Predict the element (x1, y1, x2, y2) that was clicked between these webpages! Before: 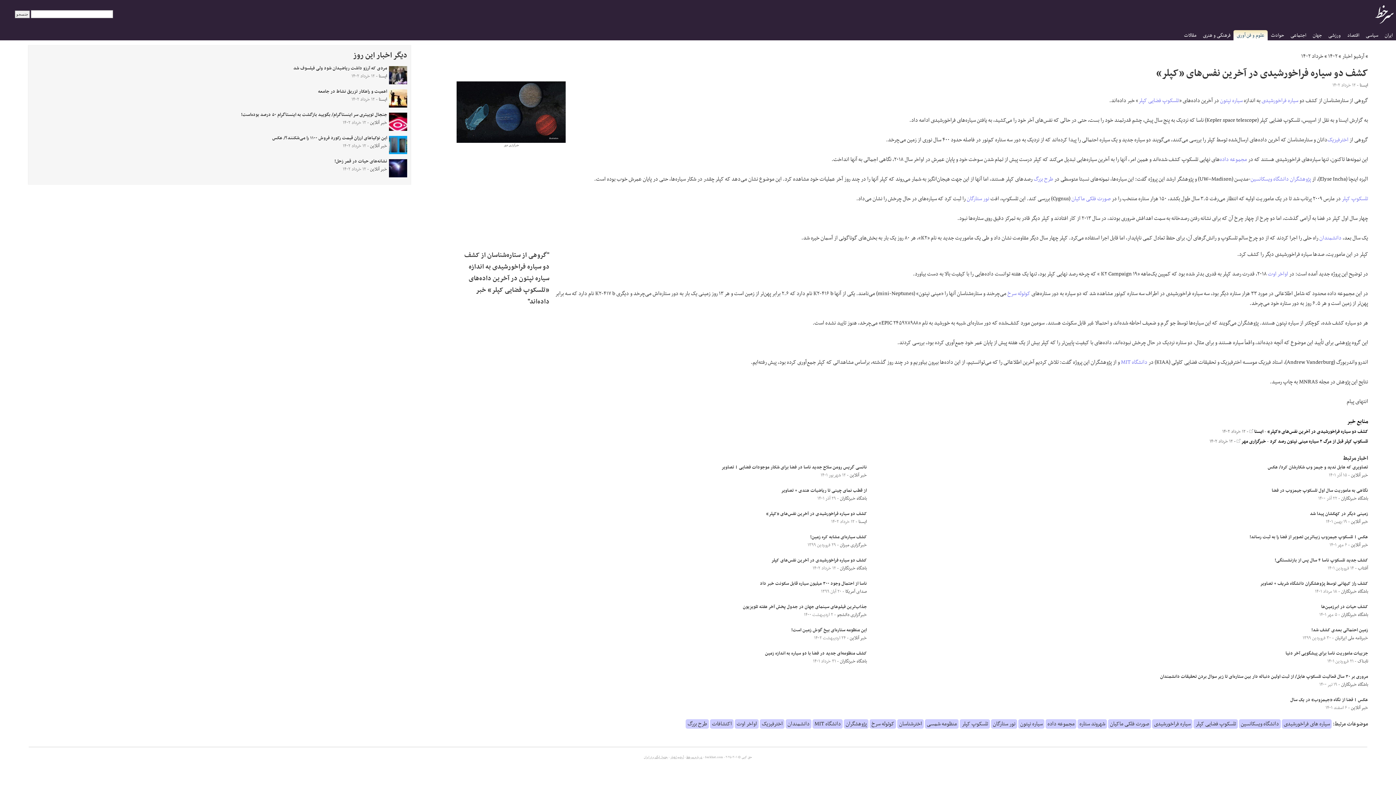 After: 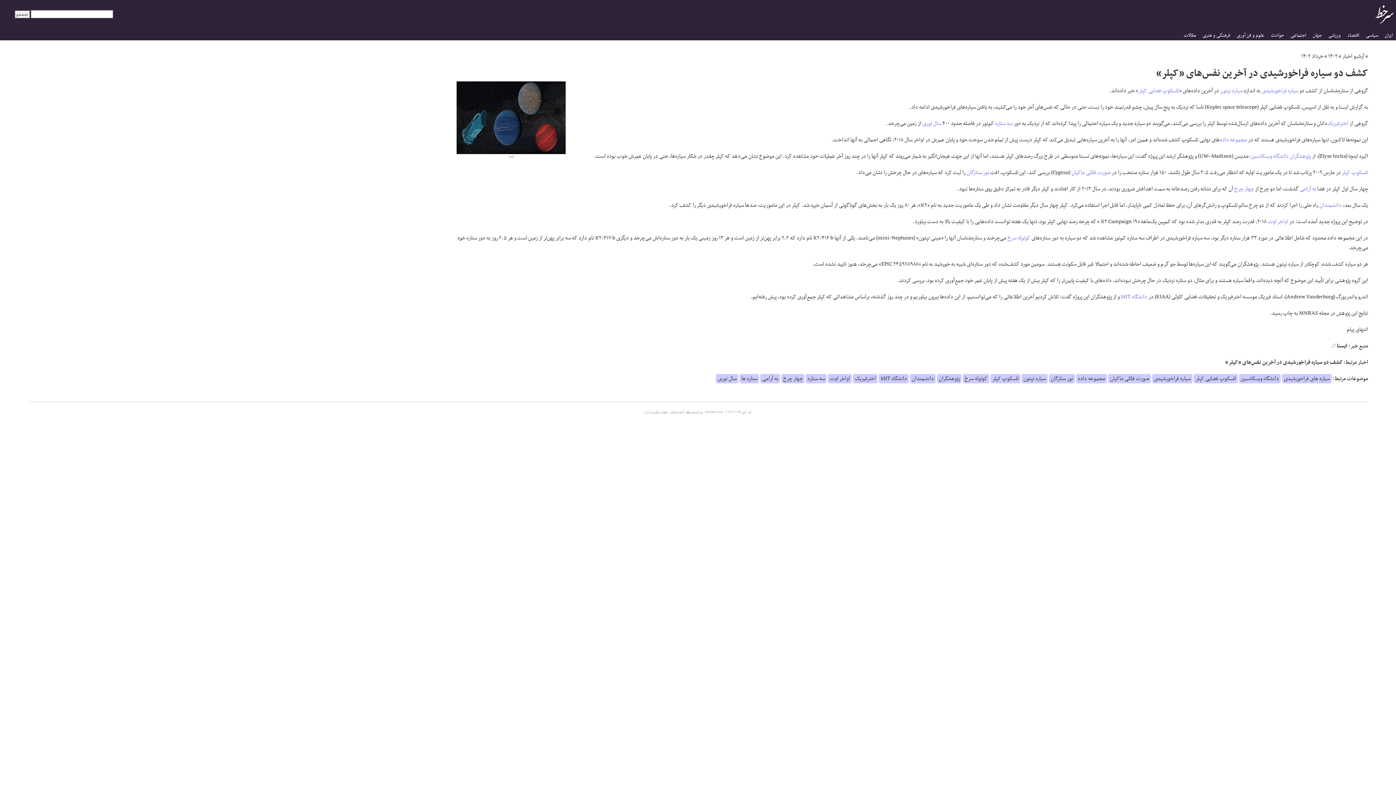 Action: label: کشف دو سیاره فراخورشیدی در آخرین نفس‌های «کپلر» bbox: (1267, 428, 1368, 436)